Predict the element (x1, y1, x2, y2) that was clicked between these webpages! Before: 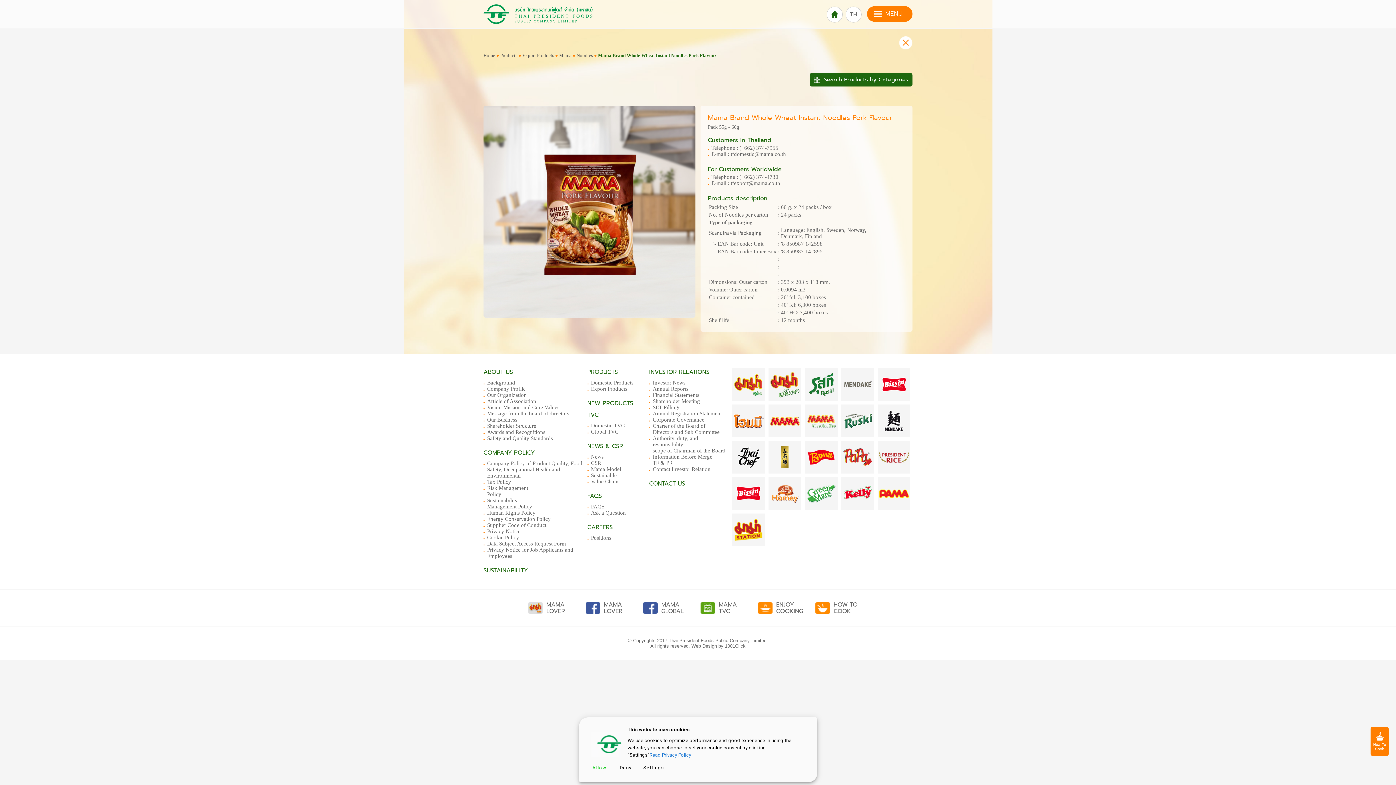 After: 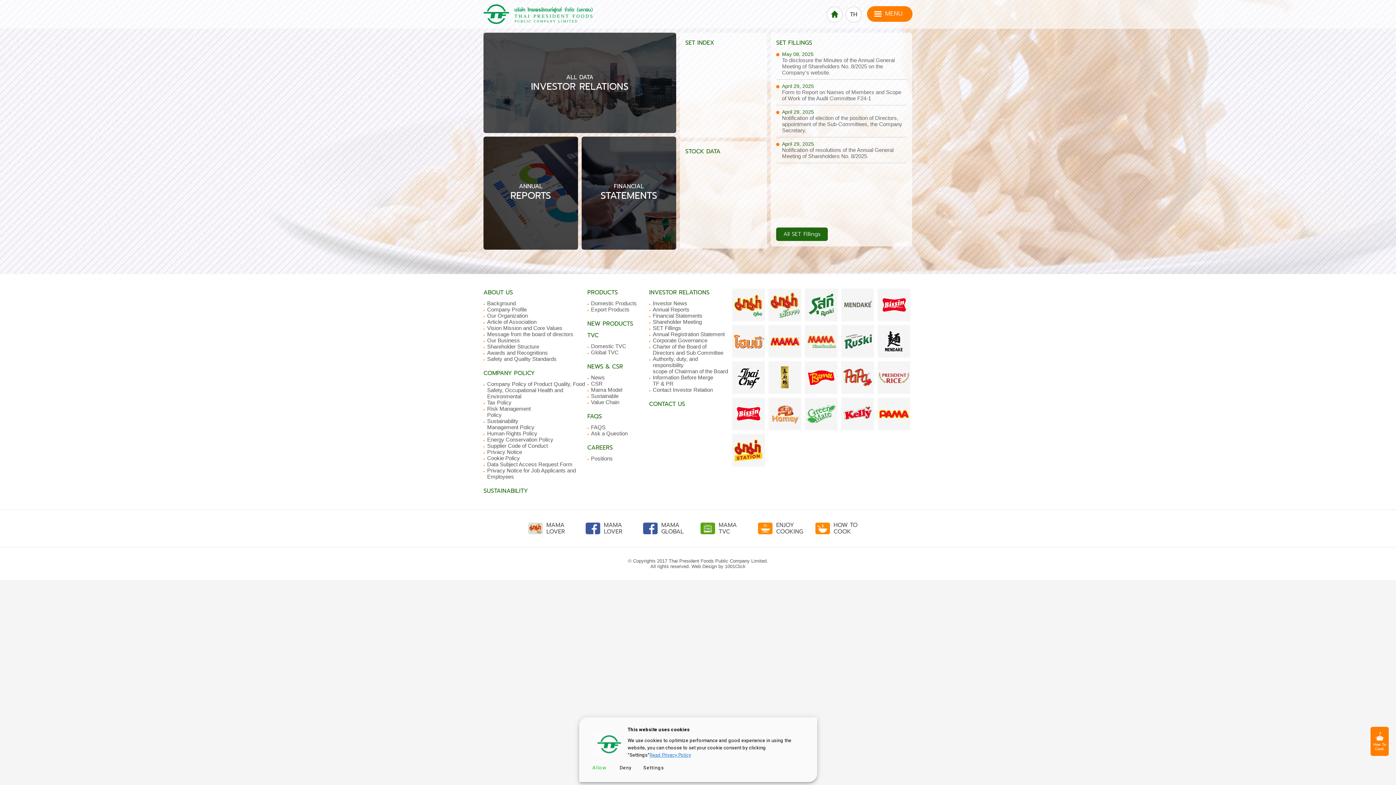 Action: bbox: (649, 368, 709, 376) label: INVESTOR RELATIONS